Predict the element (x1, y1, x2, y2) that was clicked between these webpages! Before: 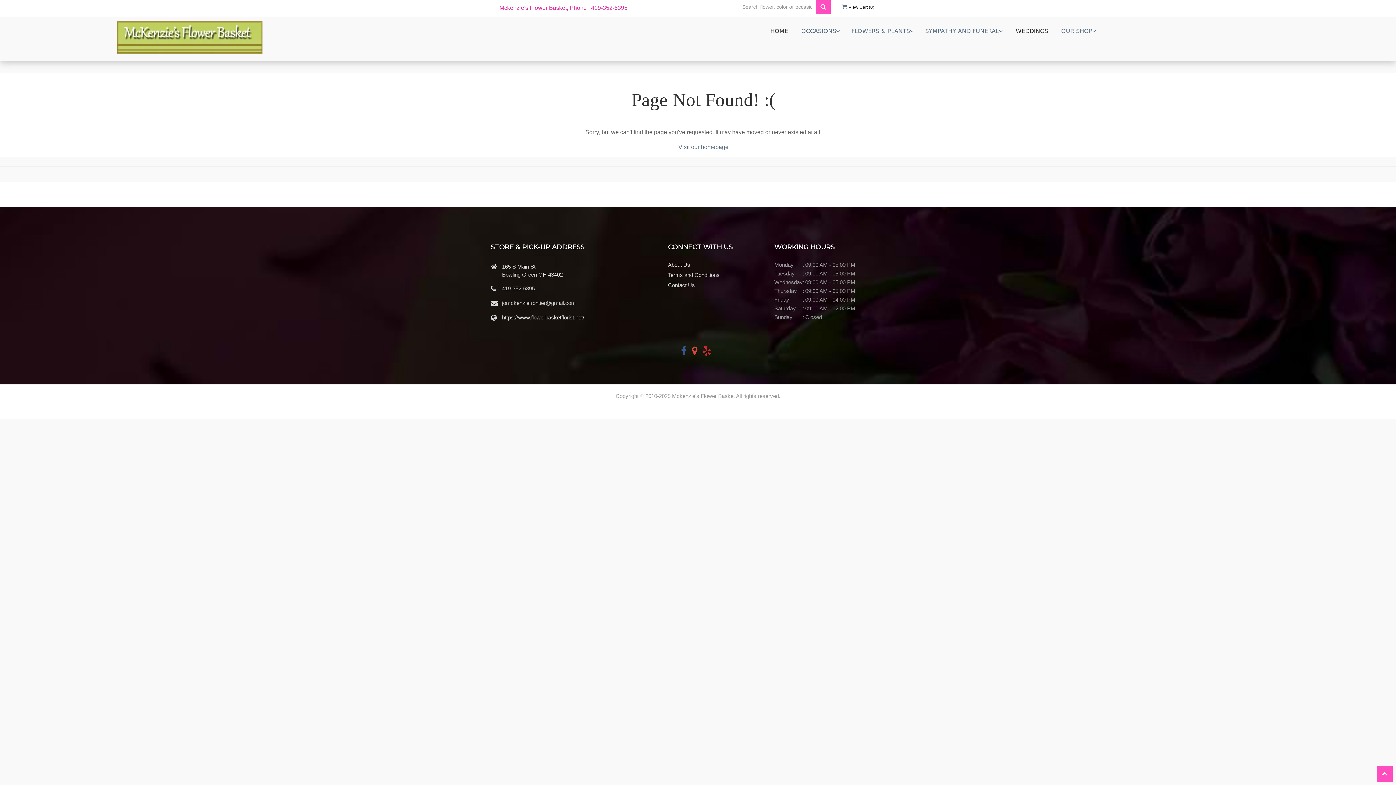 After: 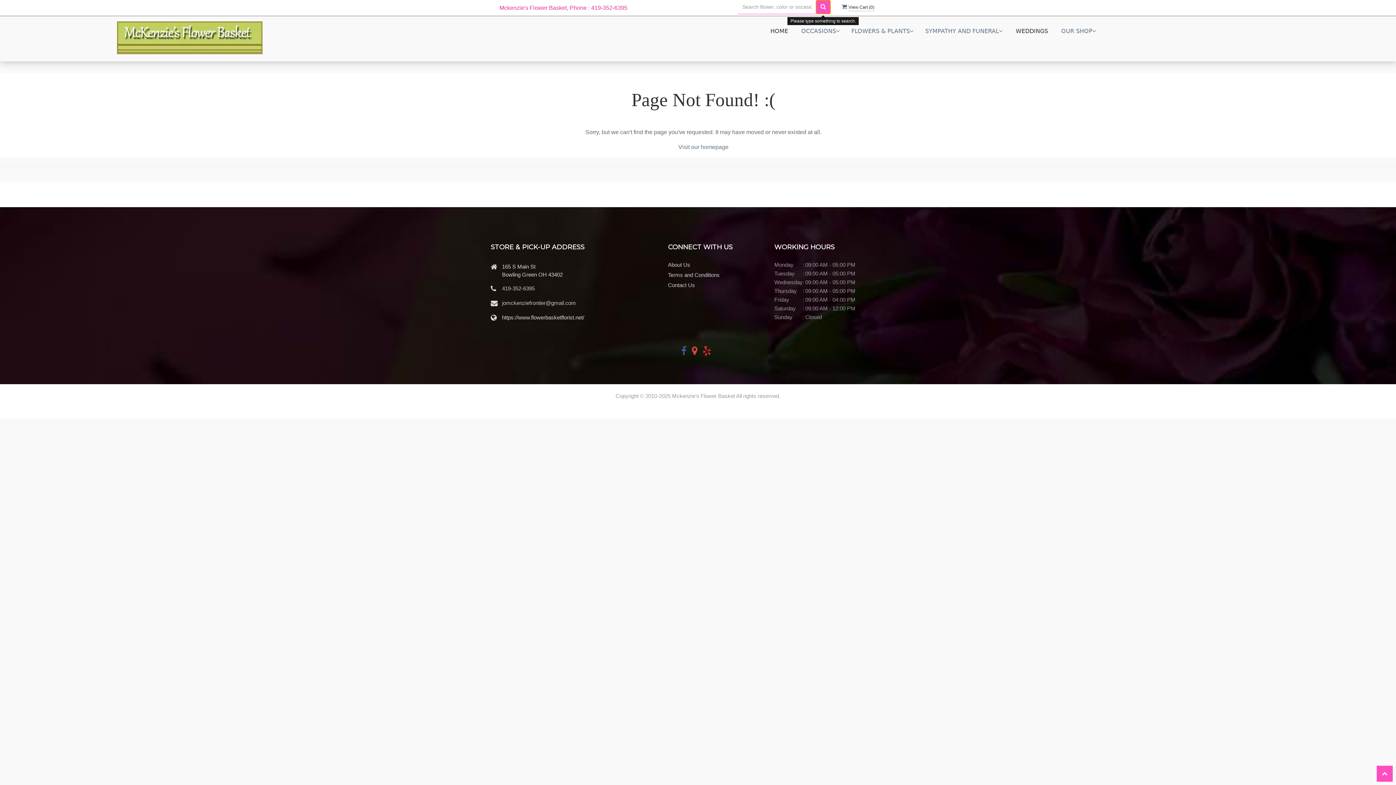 Action: bbox: (815, 0, 830, 14)